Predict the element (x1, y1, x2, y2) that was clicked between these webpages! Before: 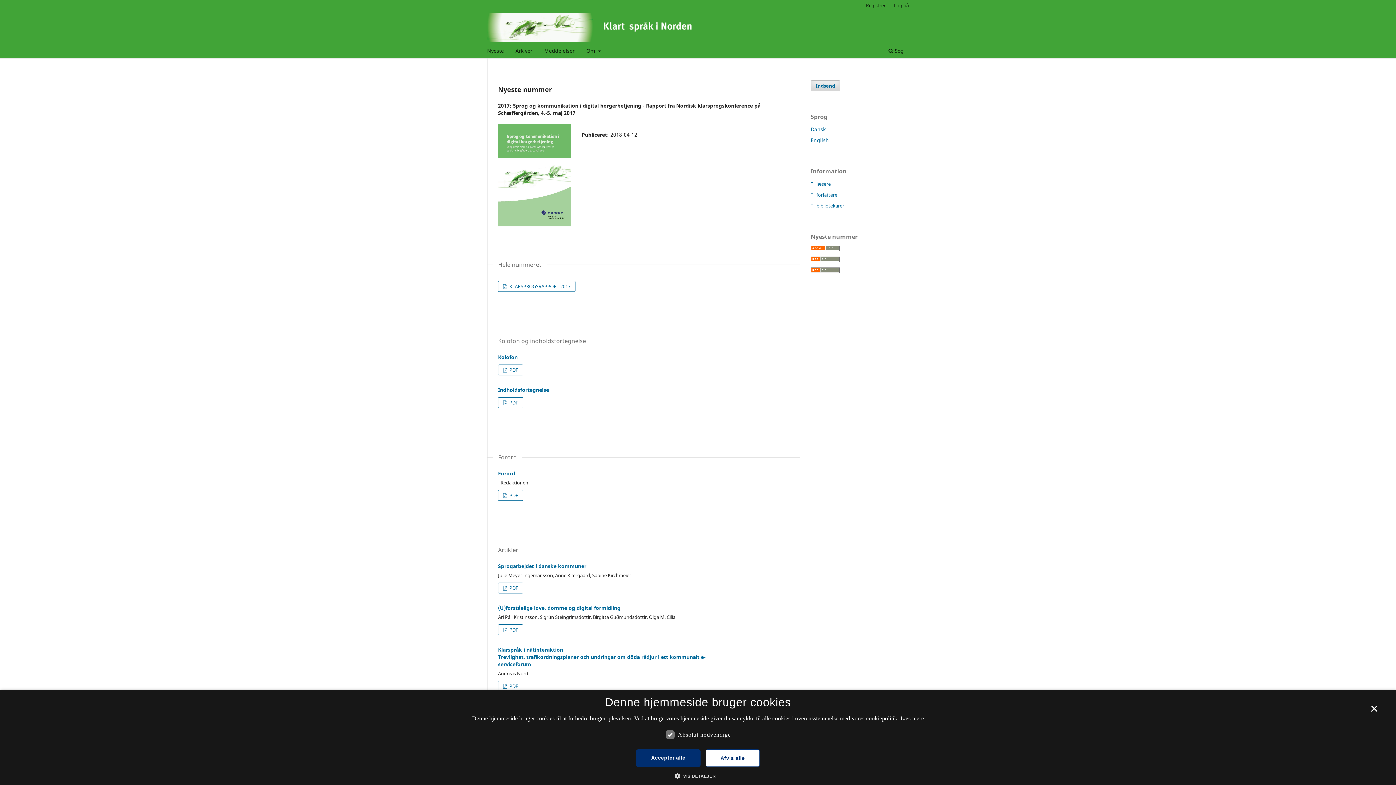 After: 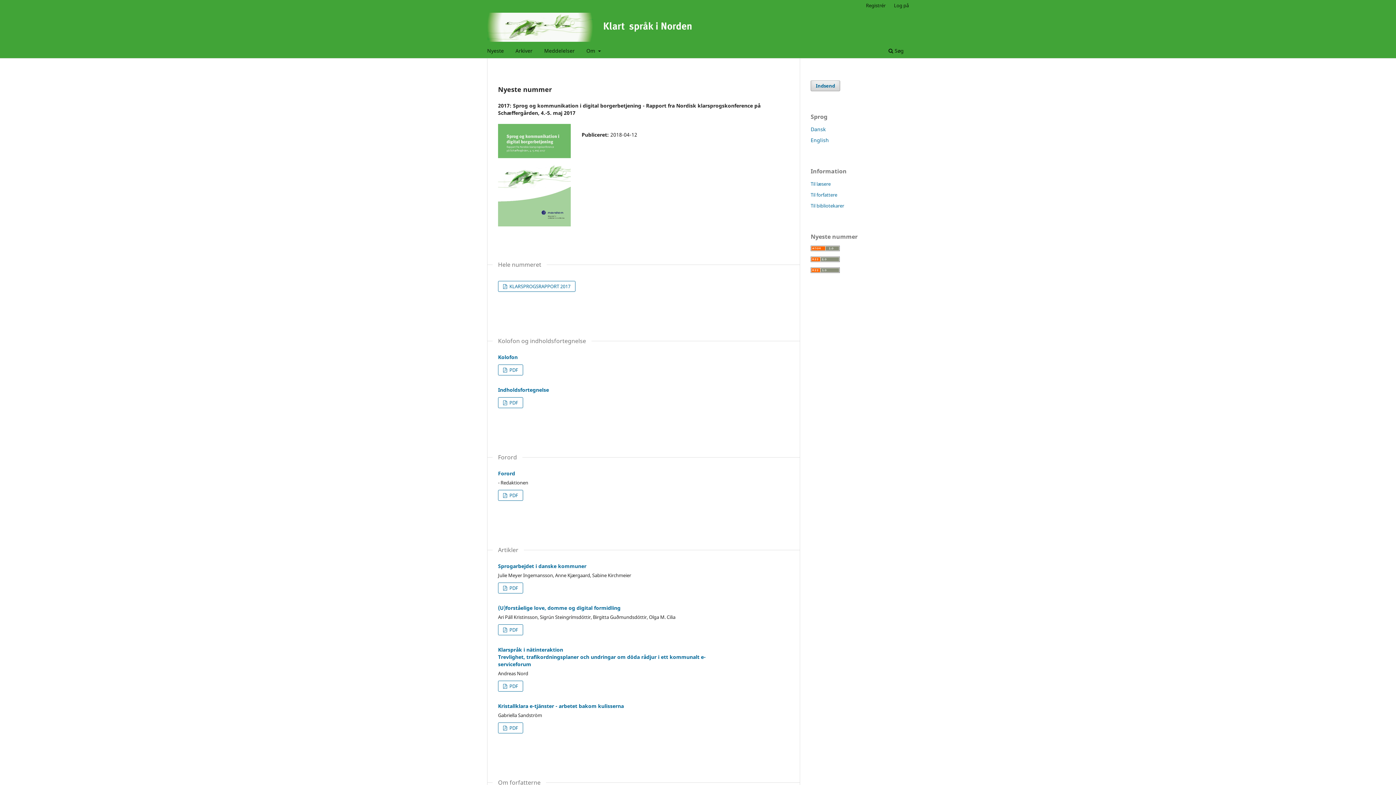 Action: label: Afvis alle bbox: (705, 749, 760, 767)